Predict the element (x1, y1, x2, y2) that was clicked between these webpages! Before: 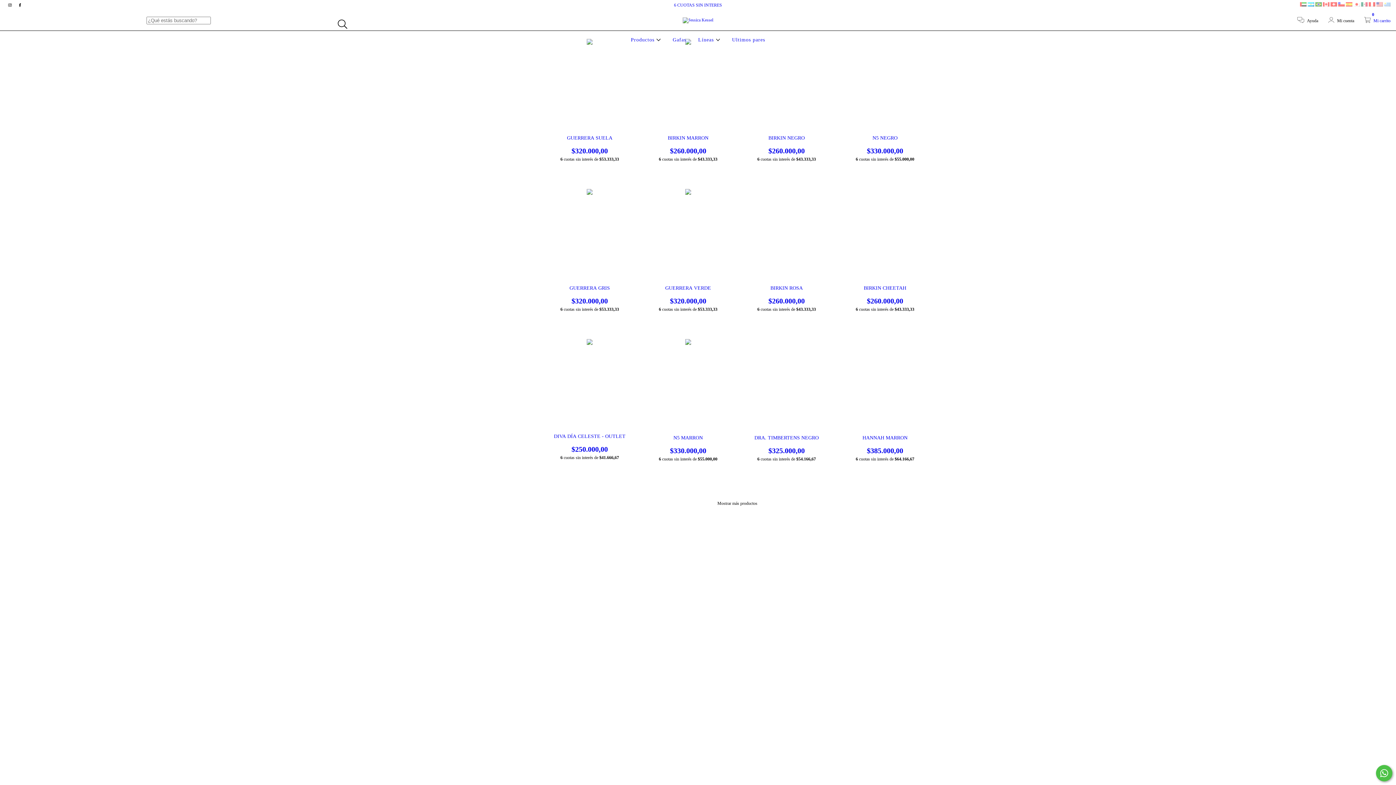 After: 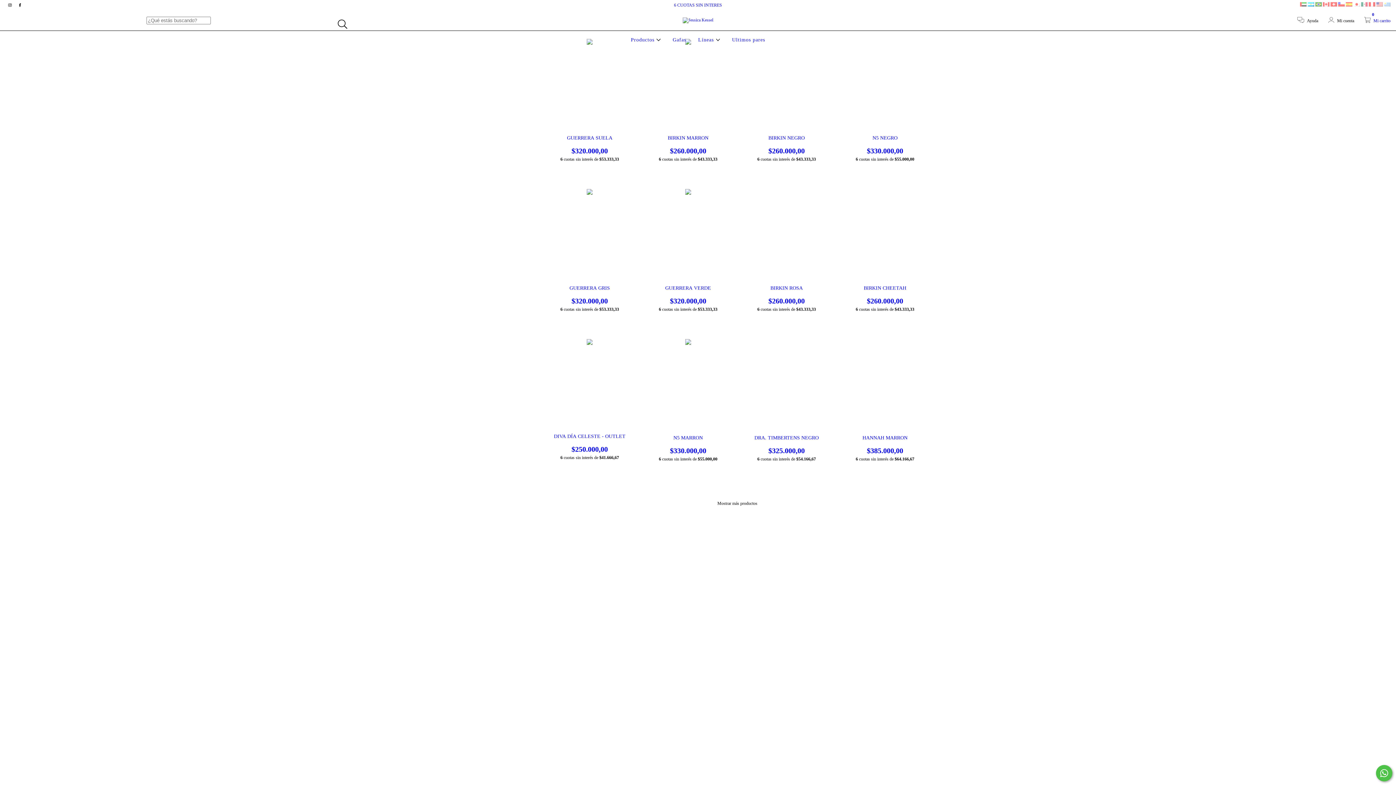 Action: bbox: (717, 501, 757, 506) label: Mostrar más productos